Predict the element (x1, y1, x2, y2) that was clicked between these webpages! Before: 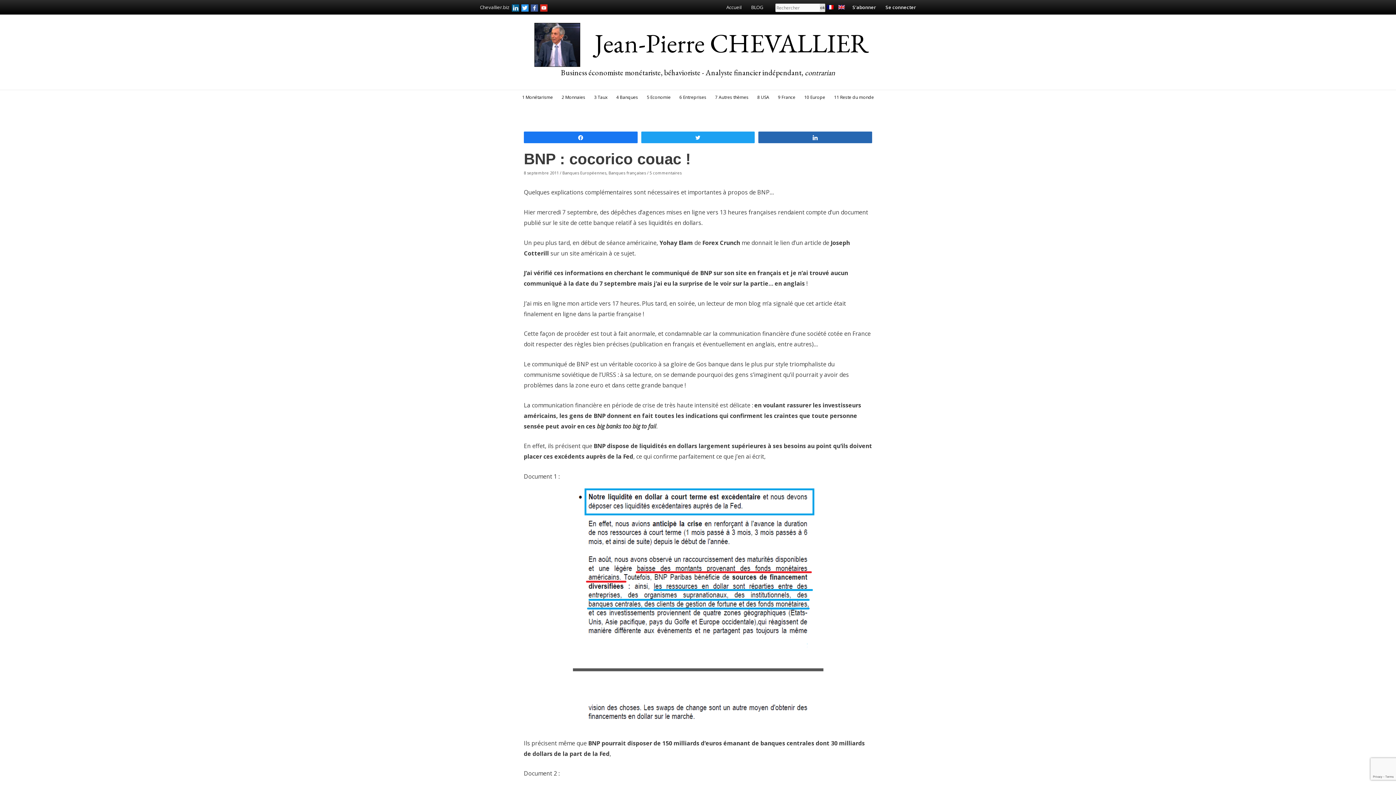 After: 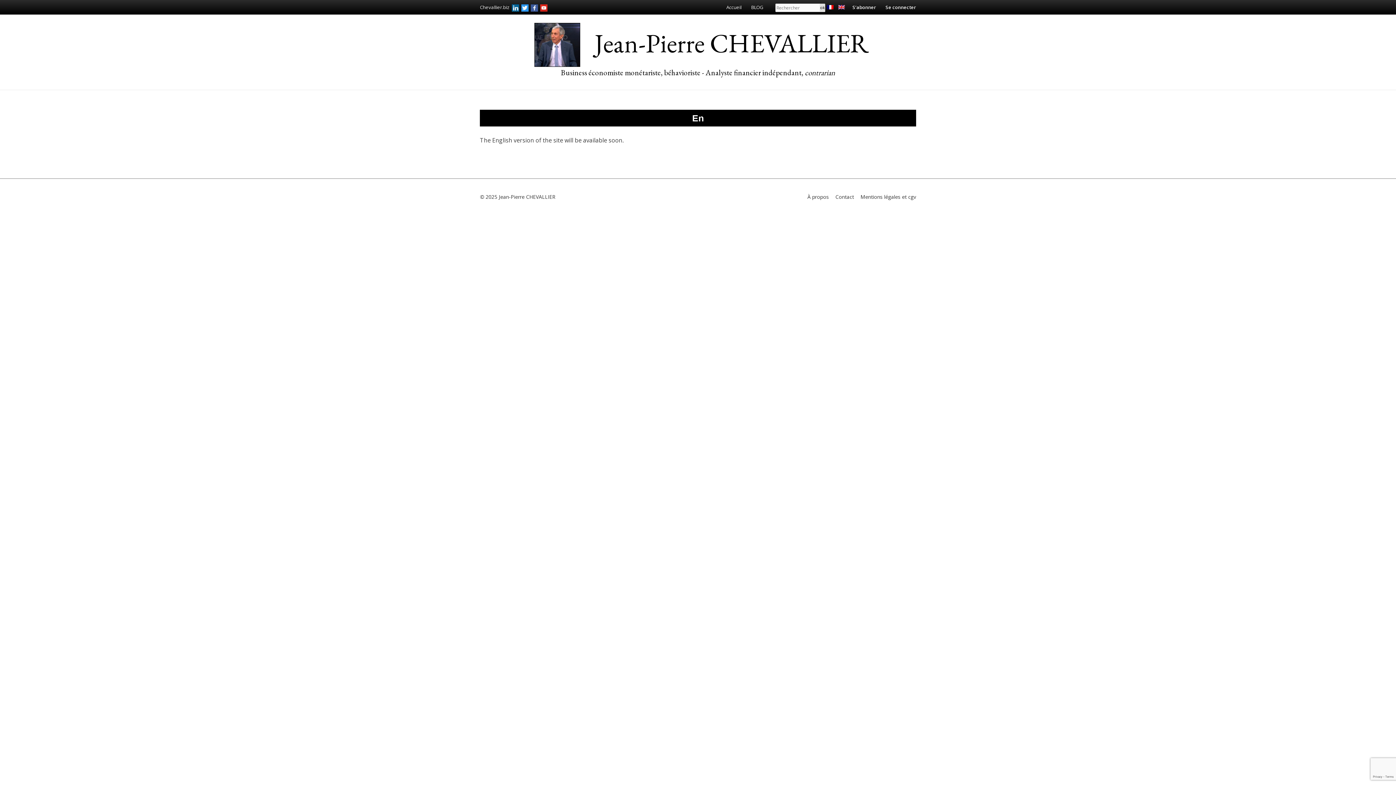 Action: bbox: (838, 5, 848, 9) label: En